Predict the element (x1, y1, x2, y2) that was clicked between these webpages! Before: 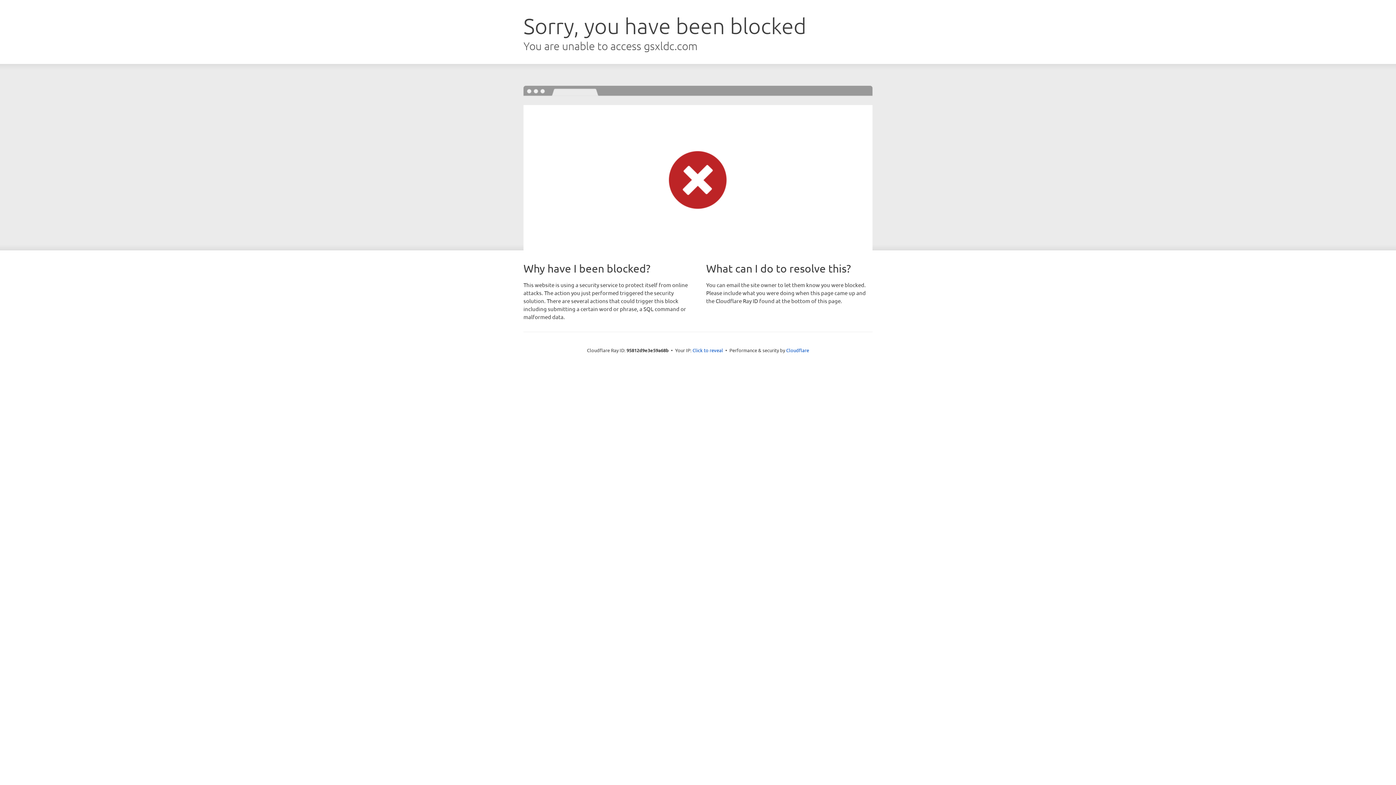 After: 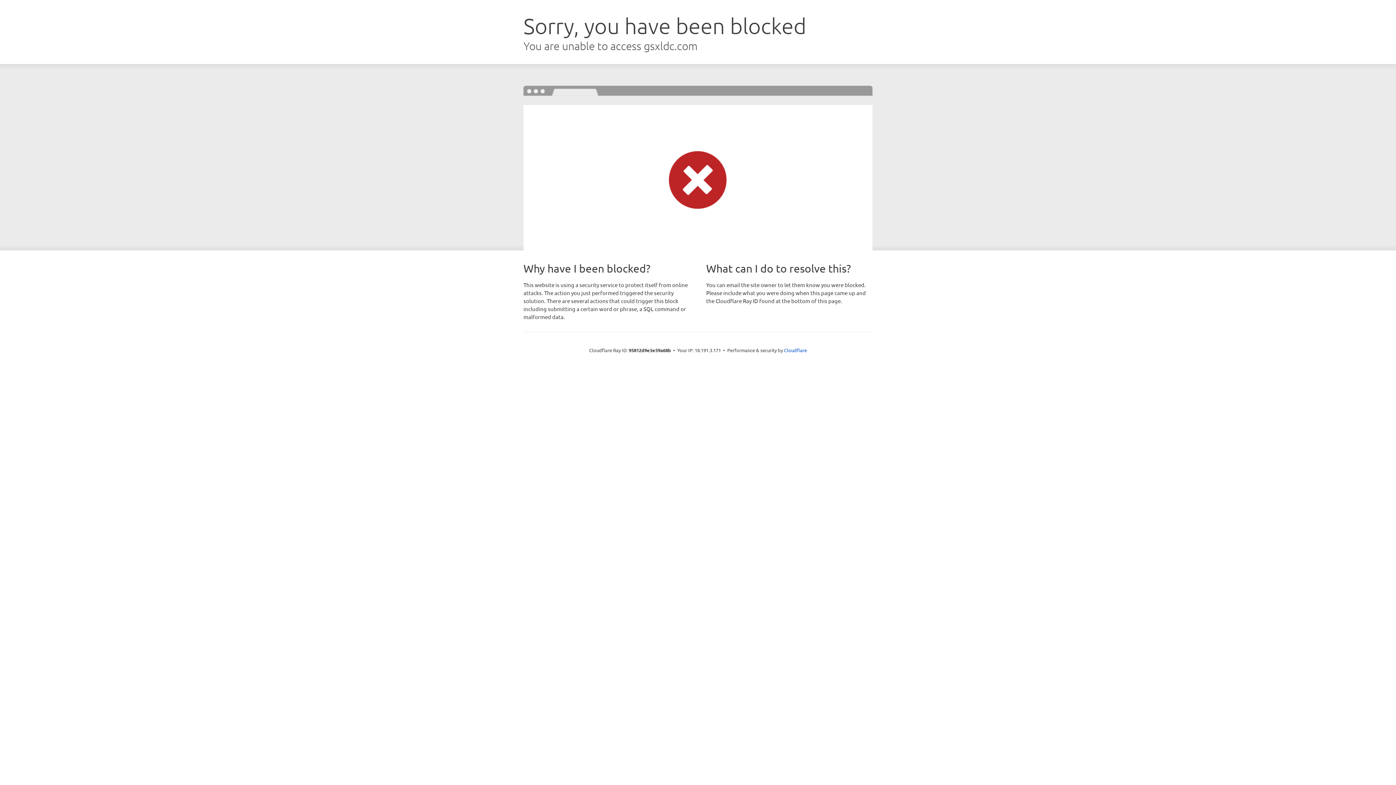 Action: bbox: (692, 346, 723, 353) label: Click to reveal